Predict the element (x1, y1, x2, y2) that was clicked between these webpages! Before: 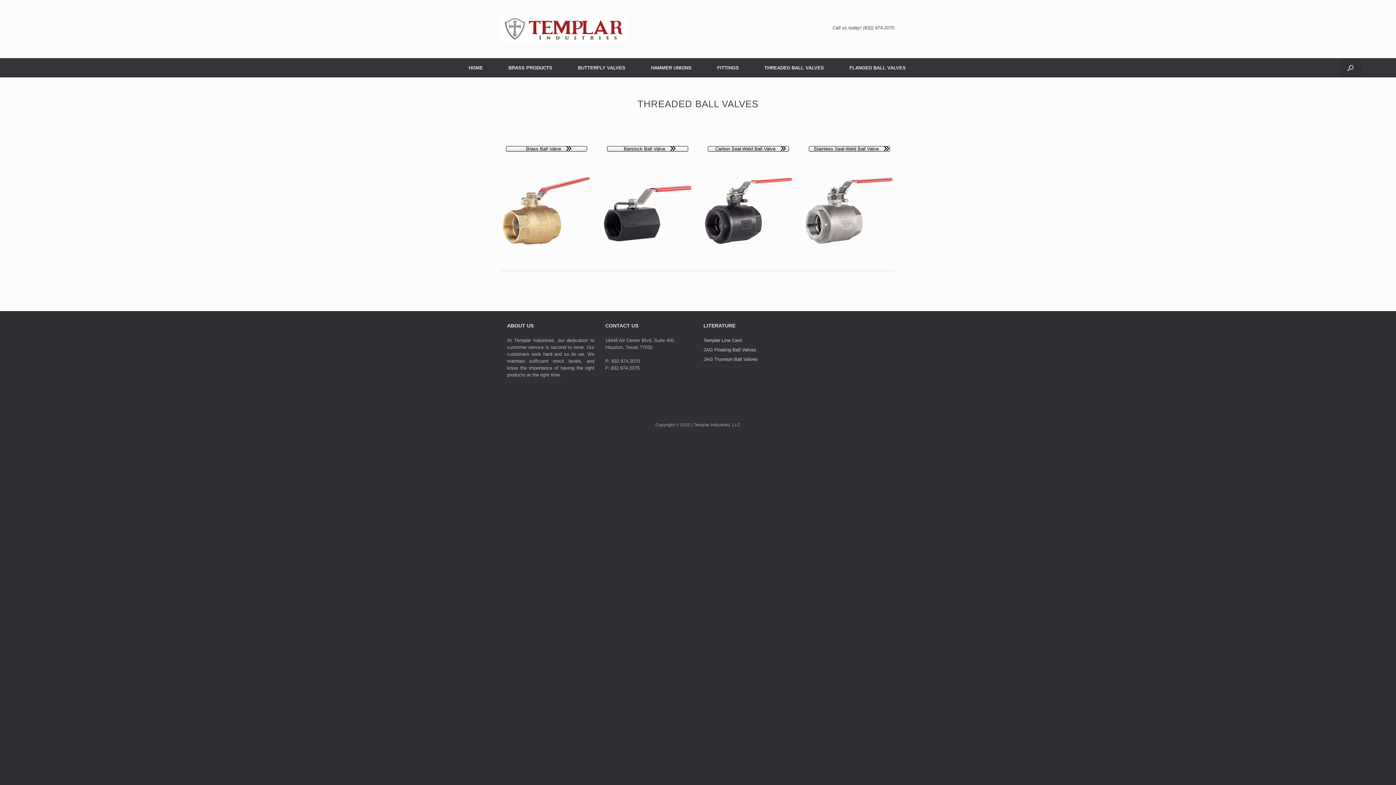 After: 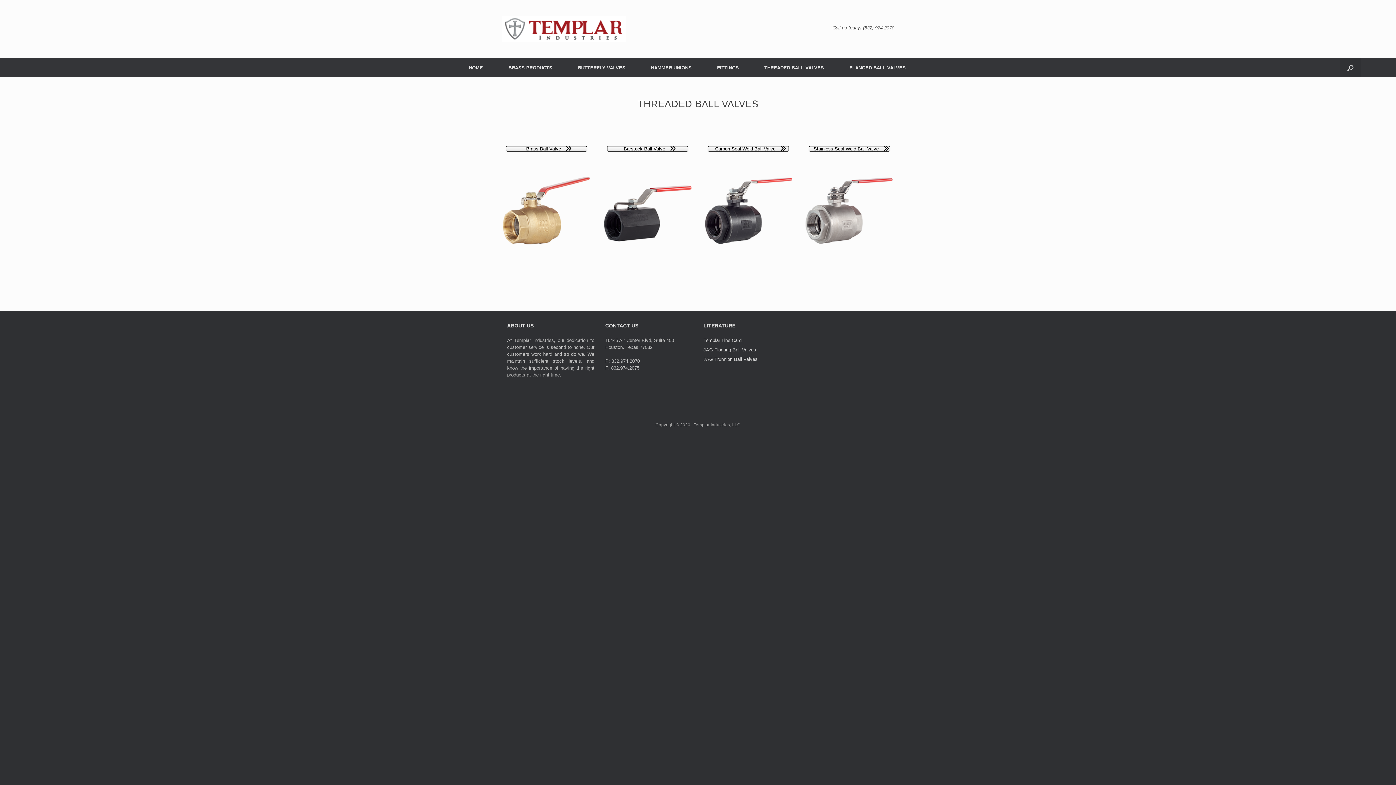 Action: bbox: (751, 58, 836, 77) label: THREADED BALL VALVES